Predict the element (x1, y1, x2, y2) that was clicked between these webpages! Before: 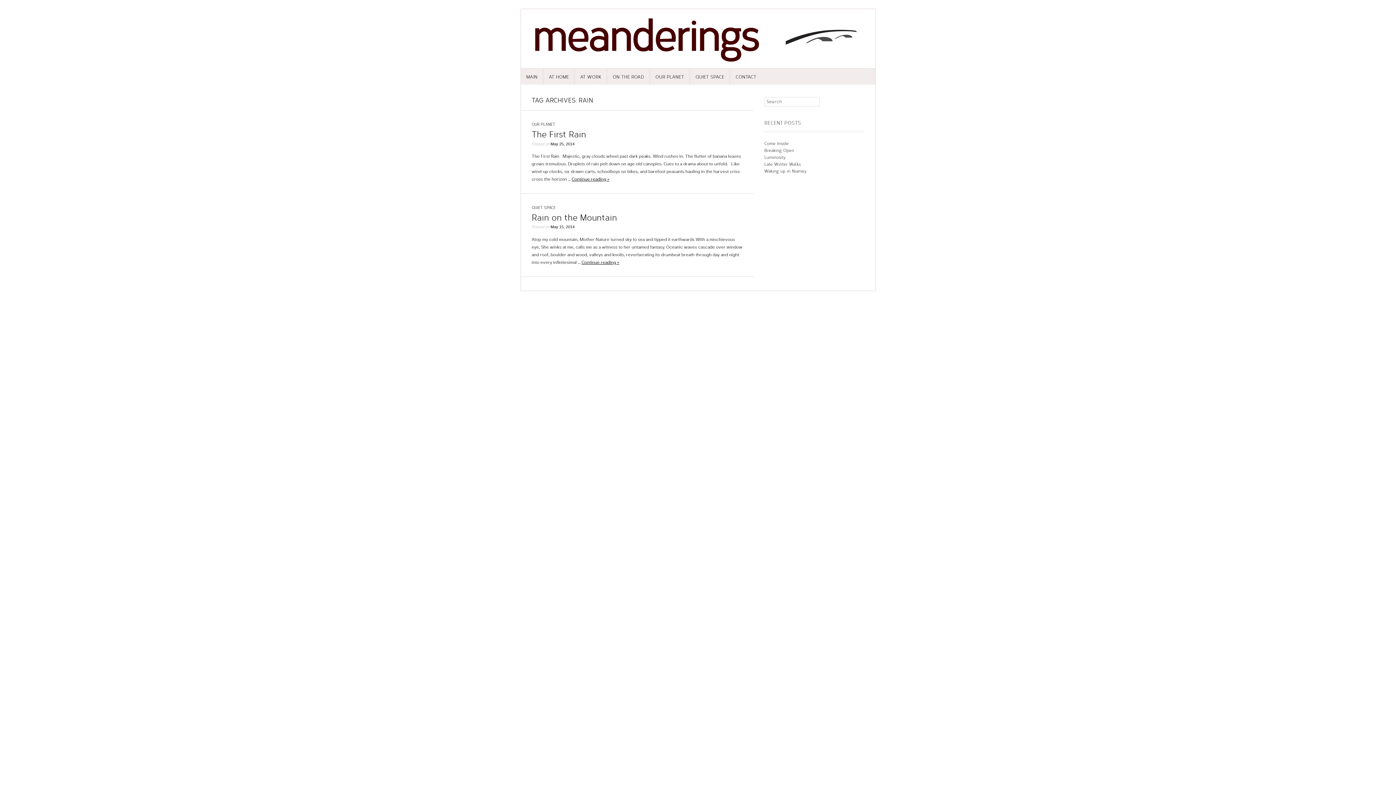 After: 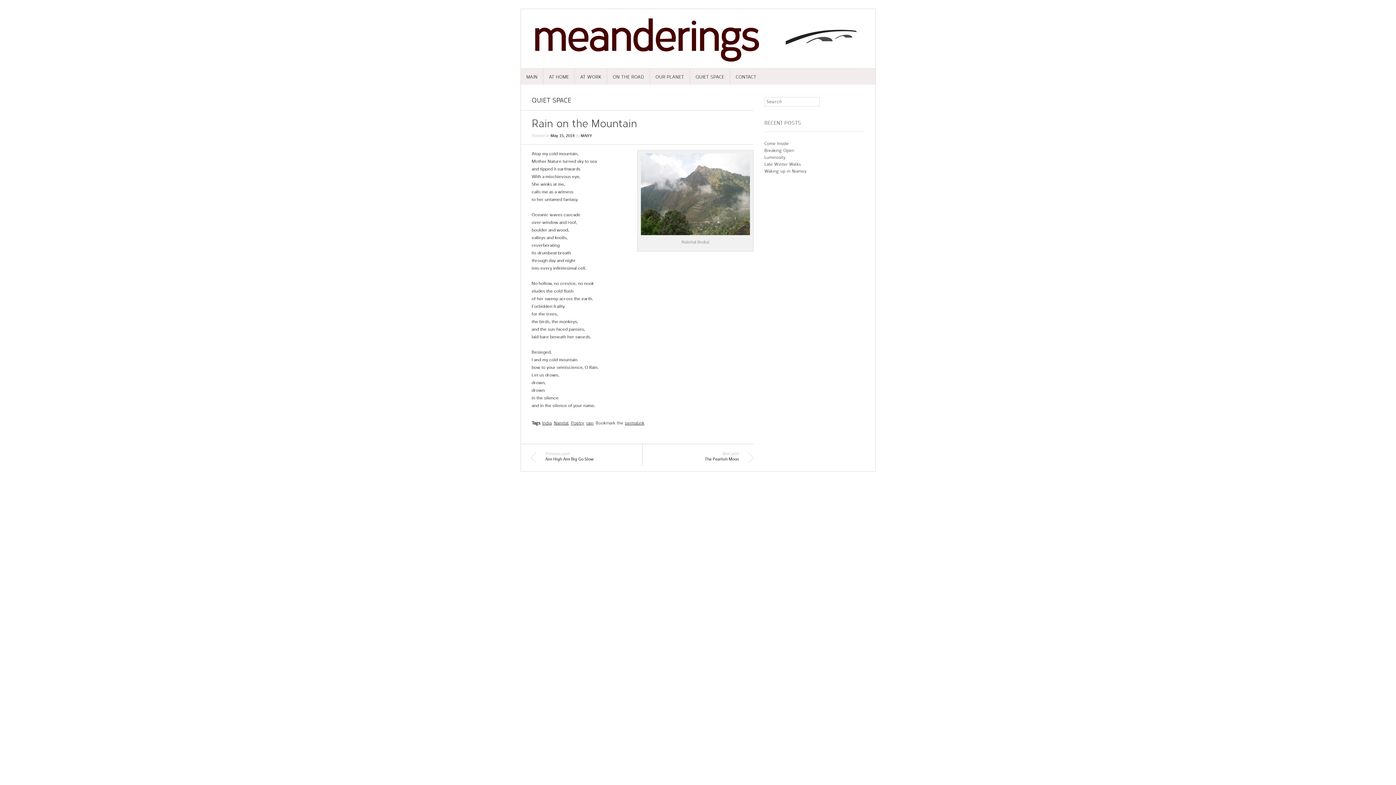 Action: bbox: (581, 259, 619, 265) label: Continue reading »